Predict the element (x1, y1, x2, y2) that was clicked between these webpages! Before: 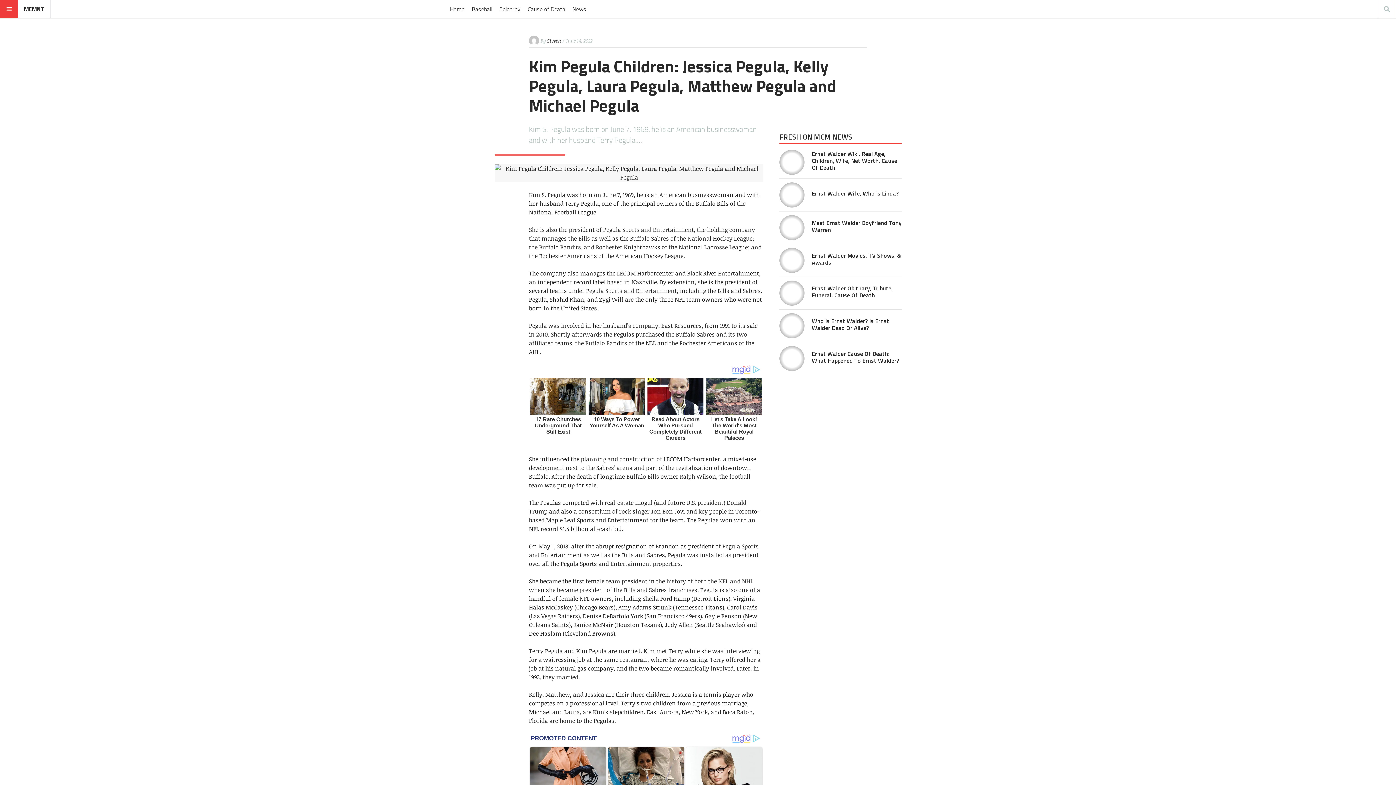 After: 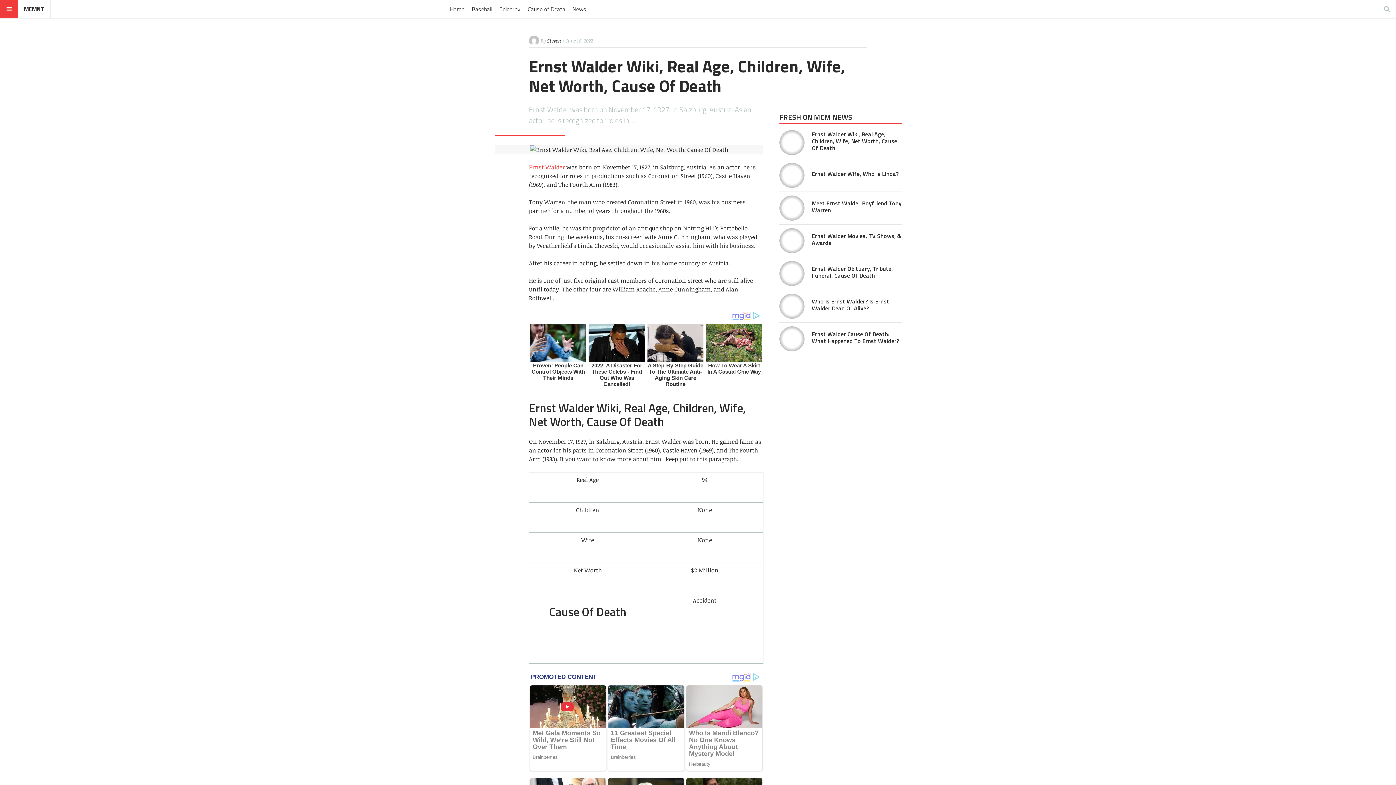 Action: label: Ernst Walder Wiki, Real Age, Children, Wife, Net Worth, Cause Of Death bbox: (812, 149, 897, 172)